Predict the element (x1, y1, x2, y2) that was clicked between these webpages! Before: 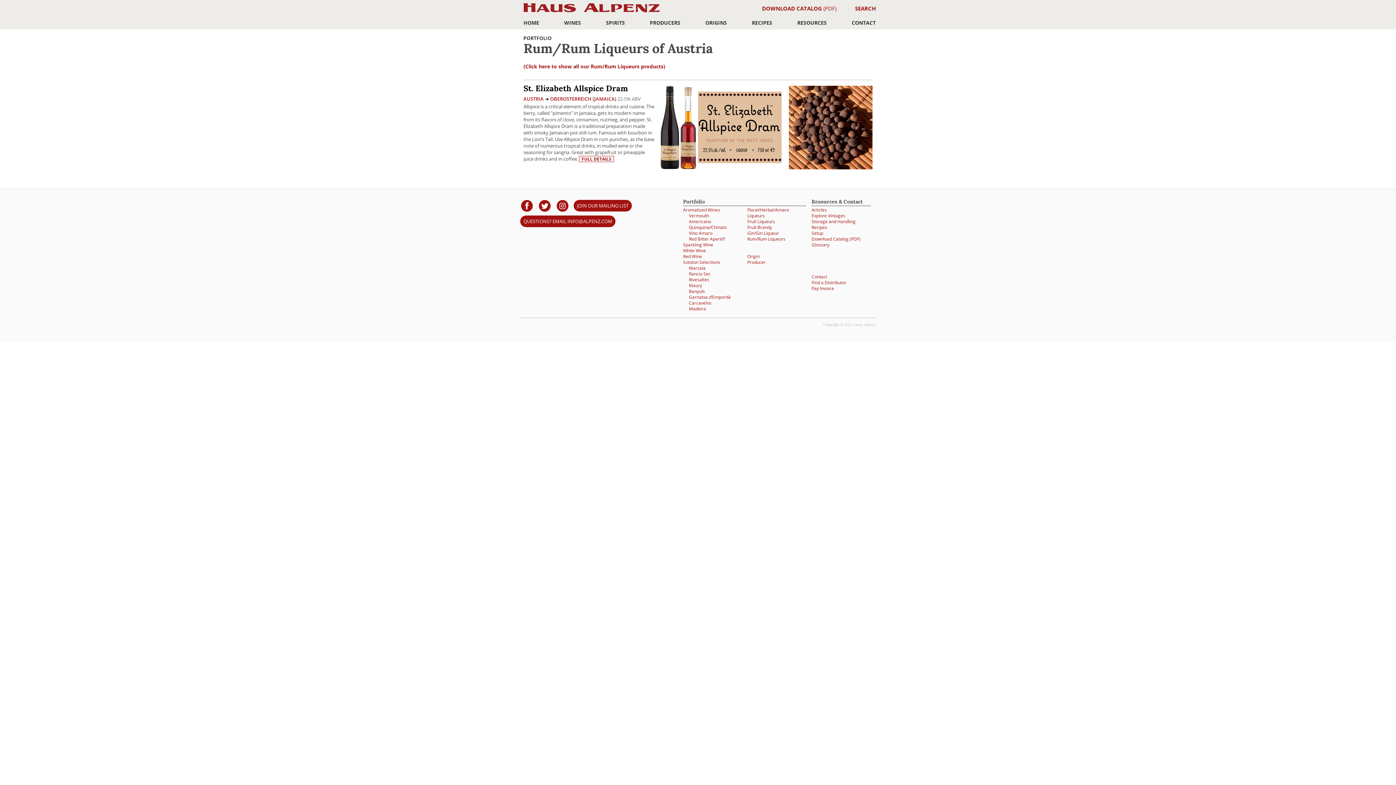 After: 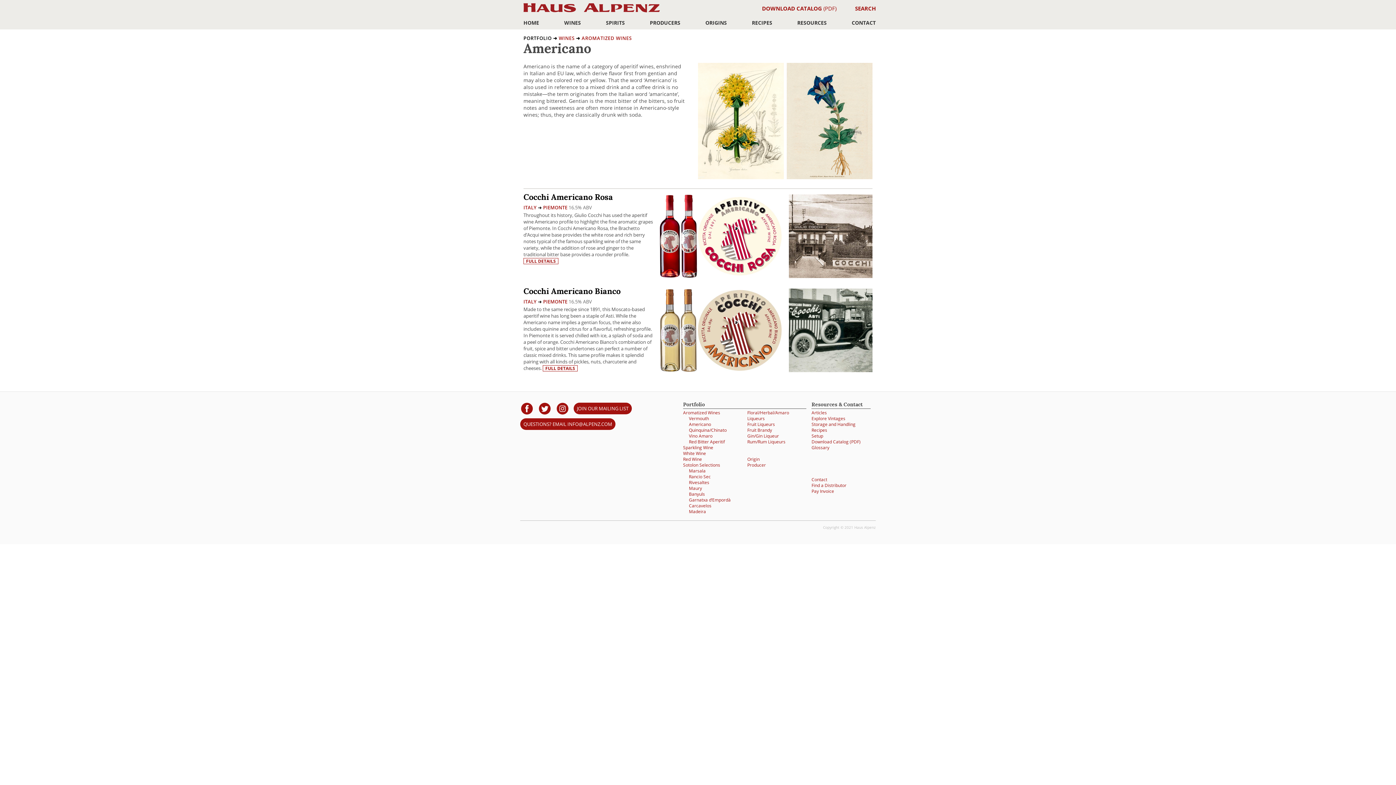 Action: bbox: (689, 218, 711, 224) label: Americano